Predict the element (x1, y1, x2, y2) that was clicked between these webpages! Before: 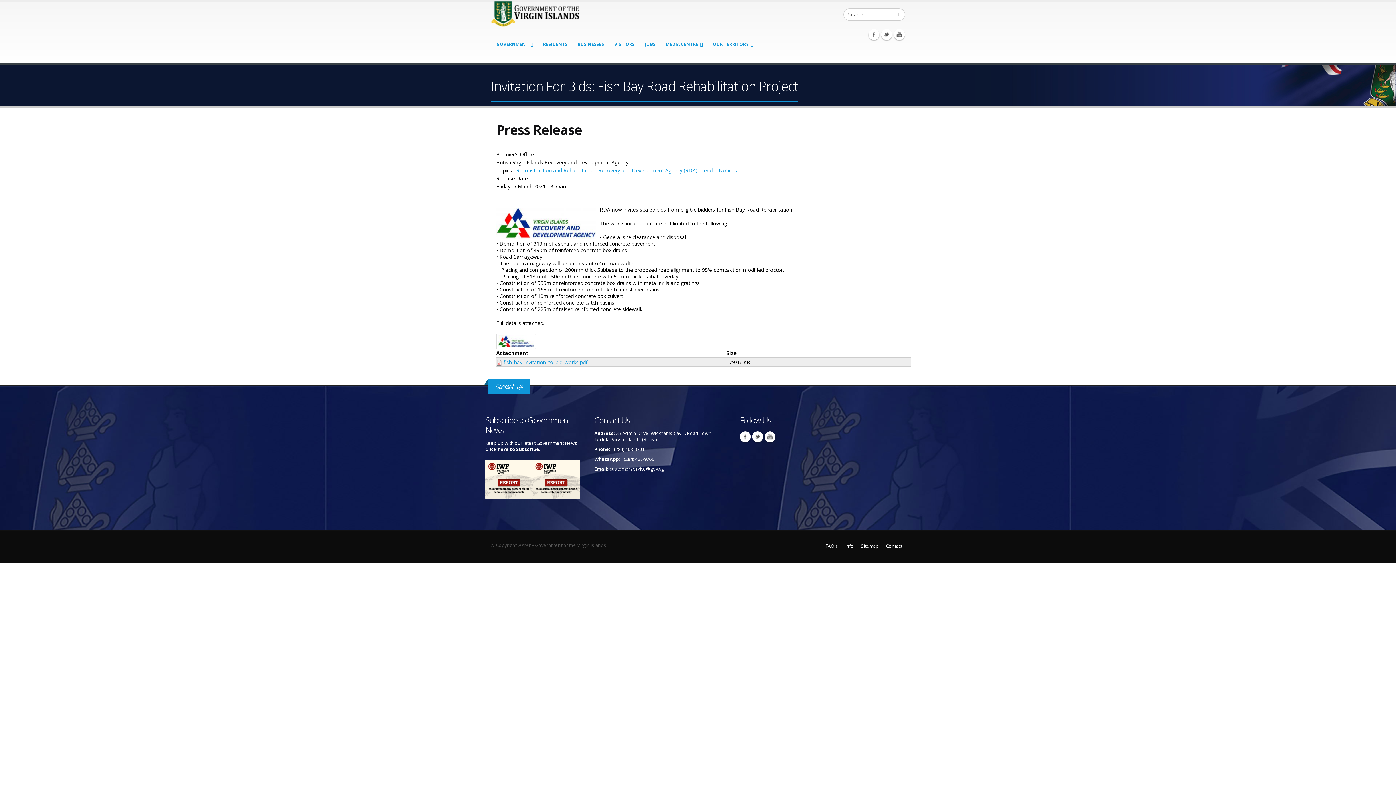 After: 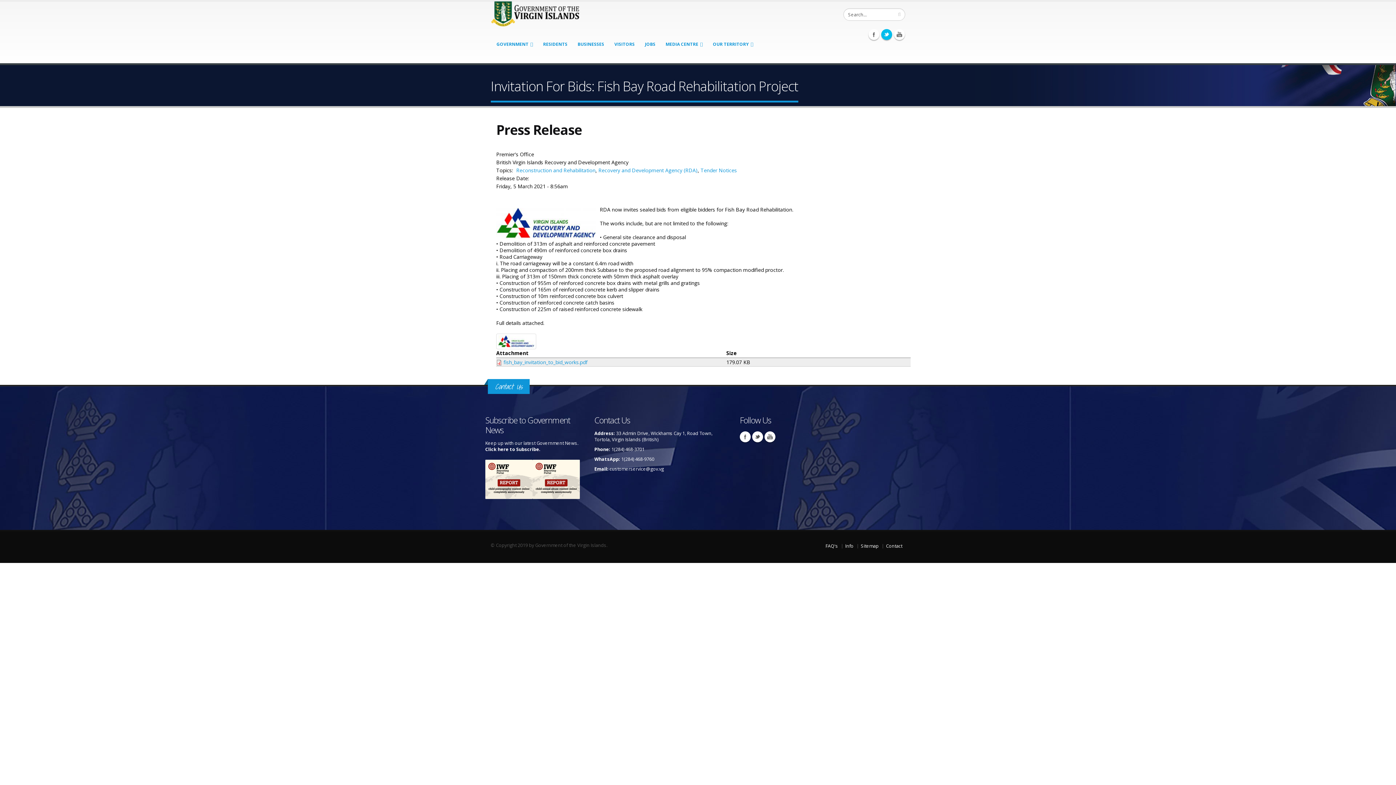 Action: label: Twitter bbox: (881, 29, 892, 40)